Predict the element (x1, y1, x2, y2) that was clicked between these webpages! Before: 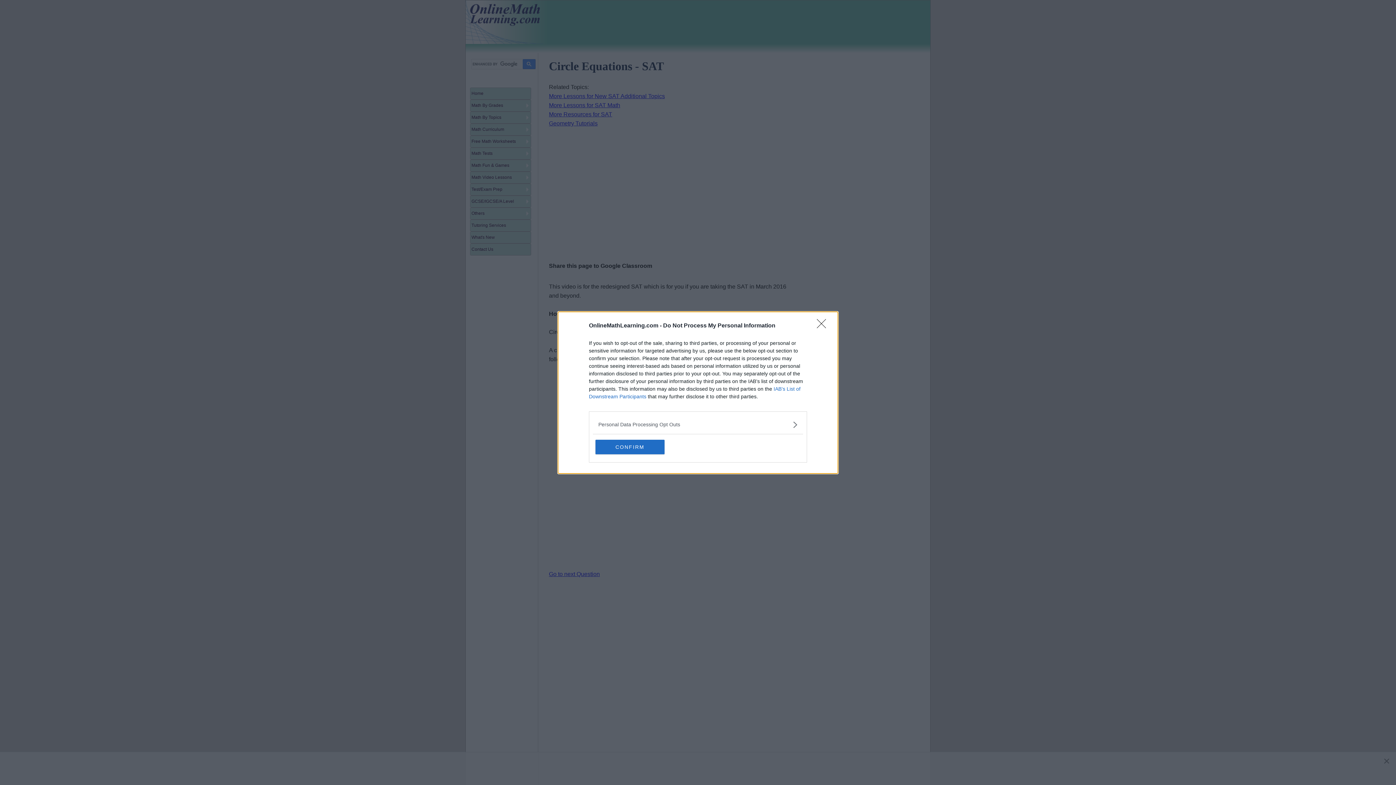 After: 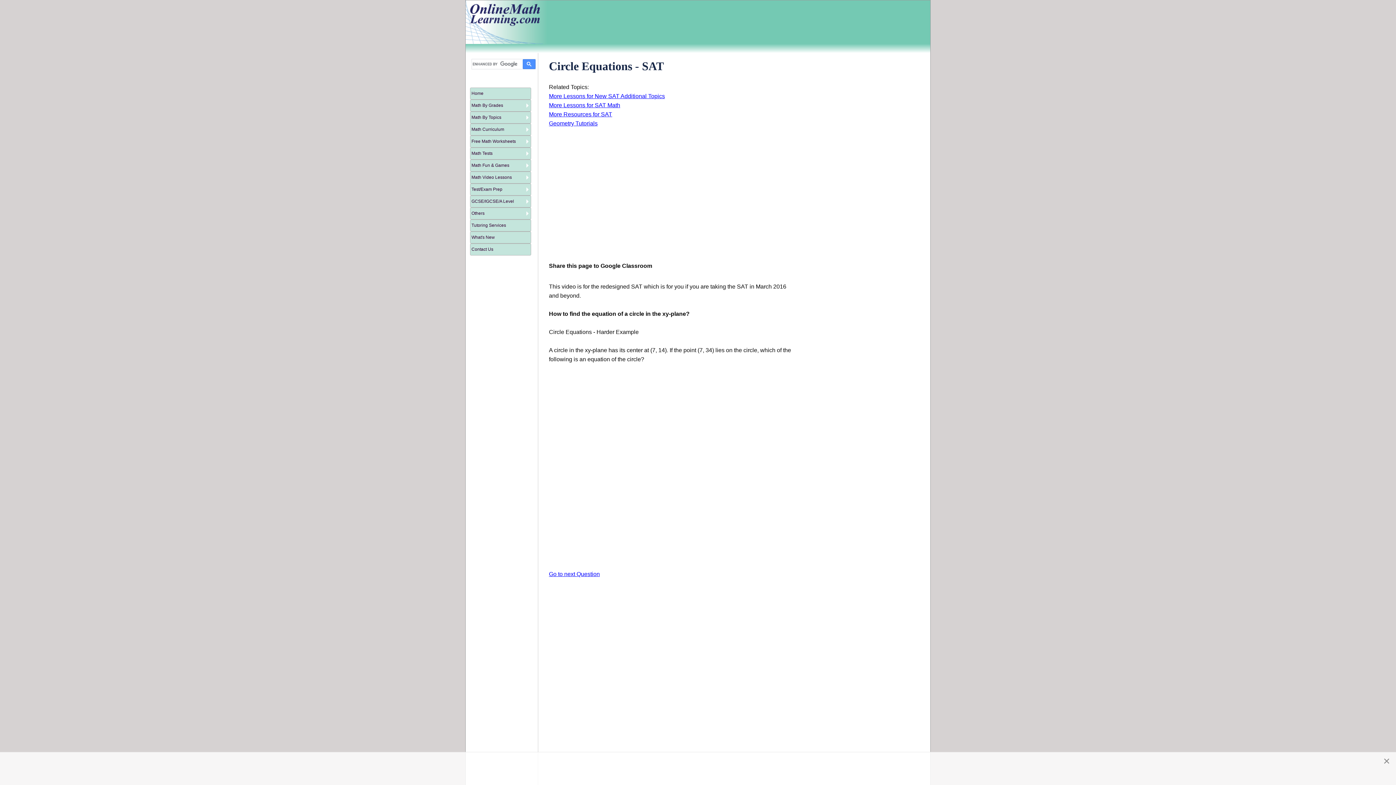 Action: label: CONFIRM bbox: (595, 439, 664, 454)